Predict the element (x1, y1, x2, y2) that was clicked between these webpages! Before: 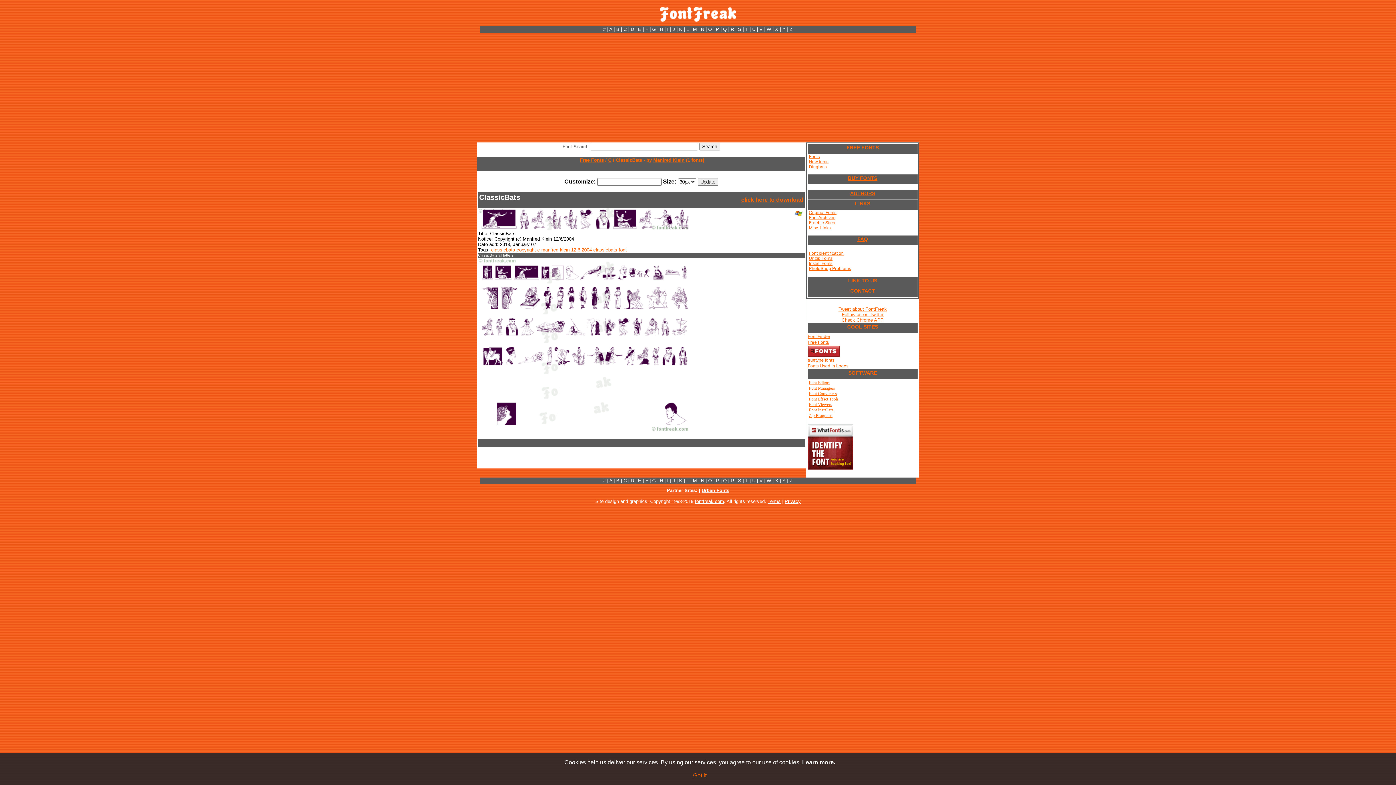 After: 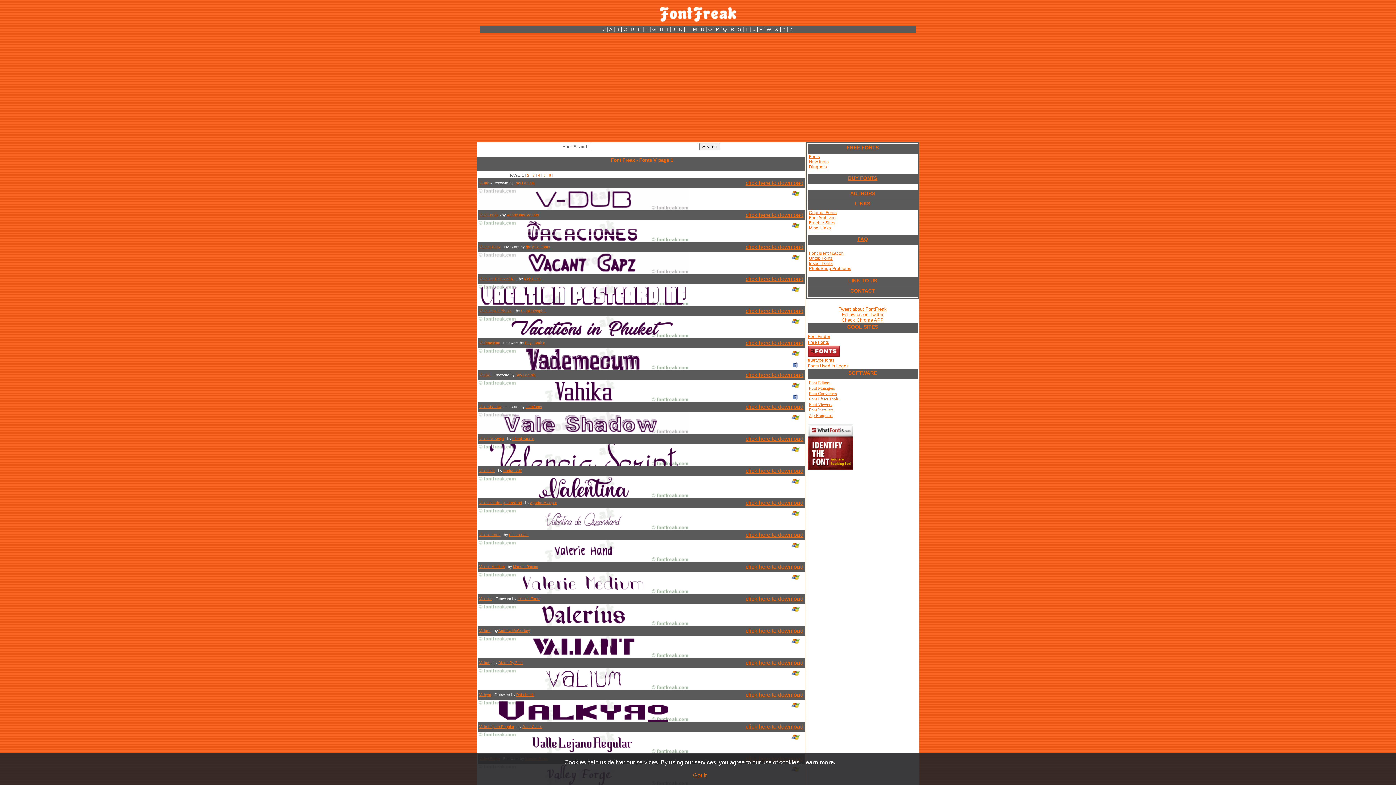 Action: label: V bbox: (759, 478, 762, 483)